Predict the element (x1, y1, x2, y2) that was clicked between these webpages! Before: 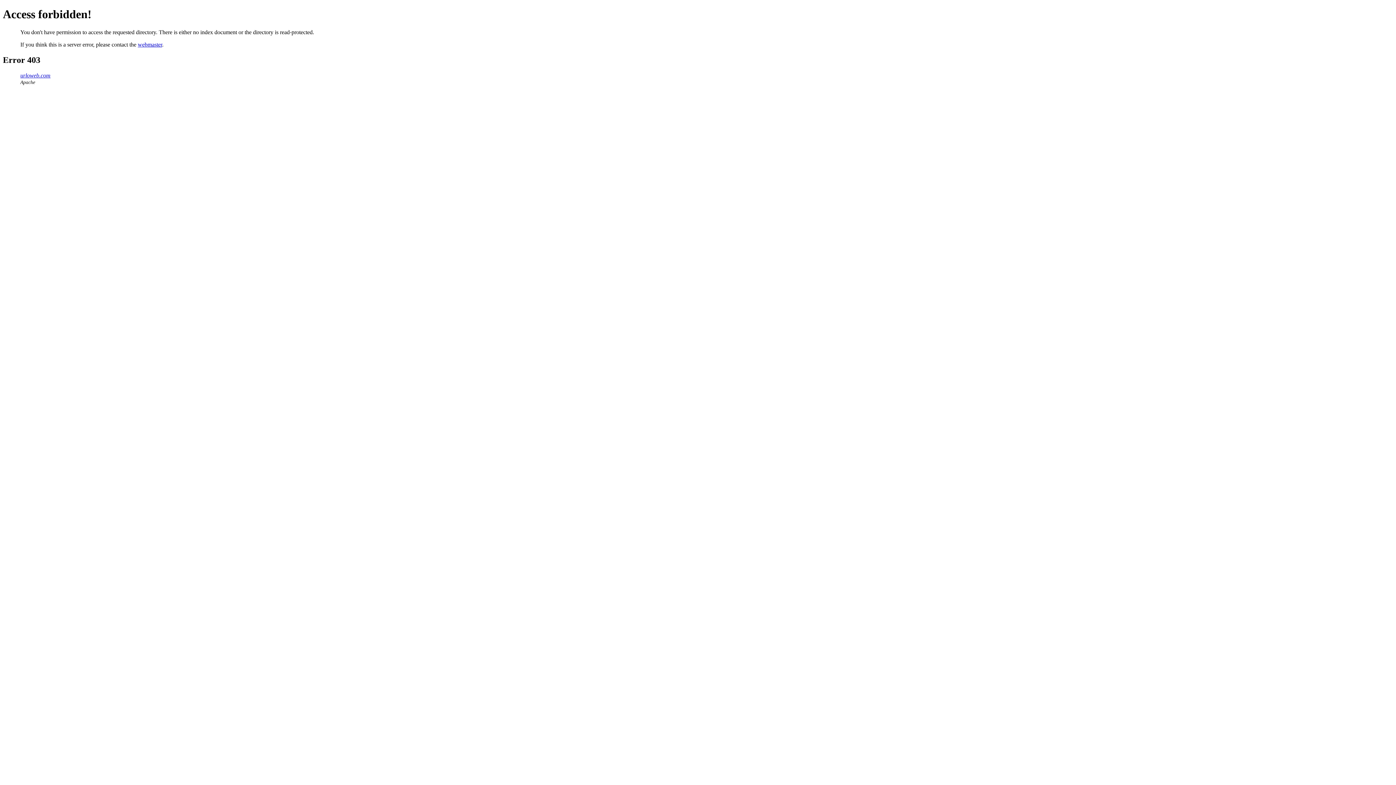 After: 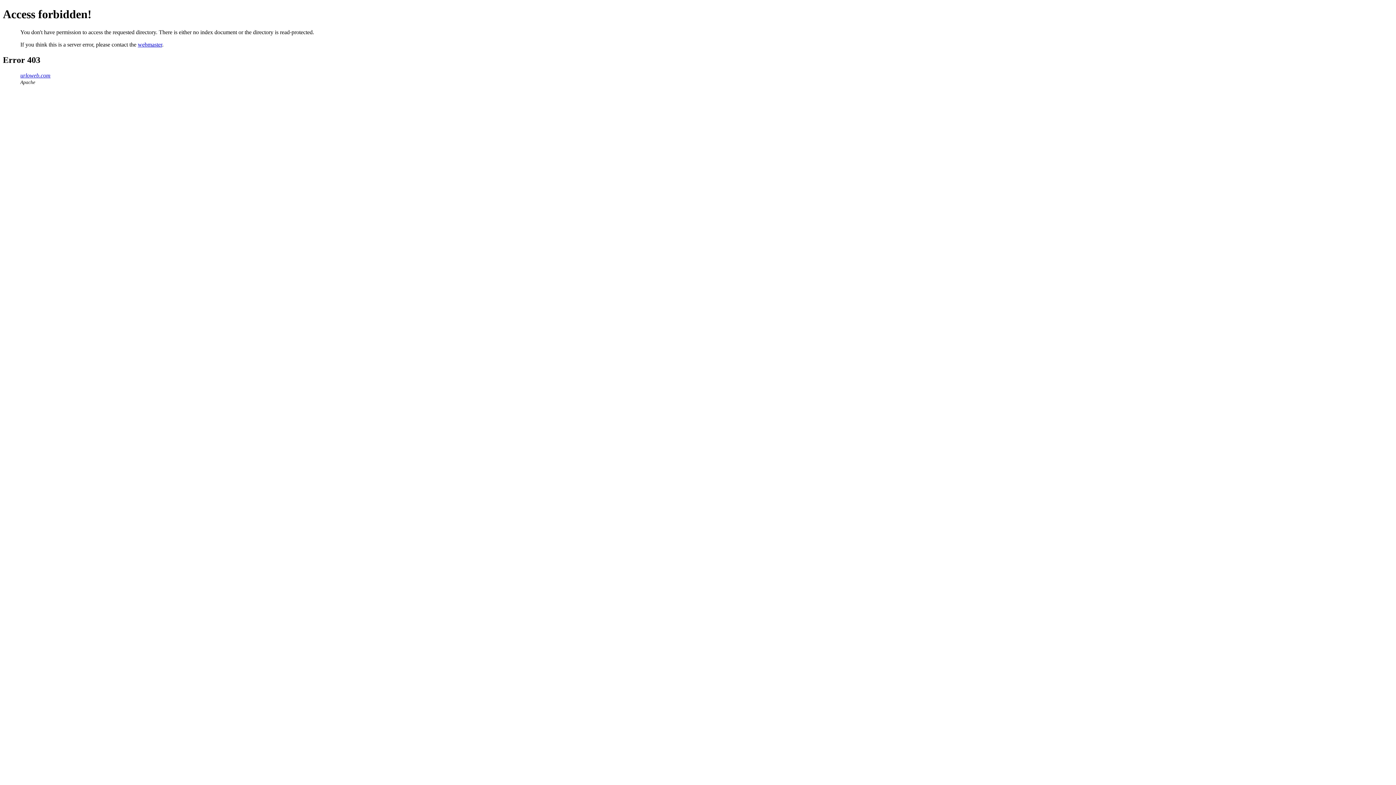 Action: bbox: (137, 41, 162, 47) label: webmaster